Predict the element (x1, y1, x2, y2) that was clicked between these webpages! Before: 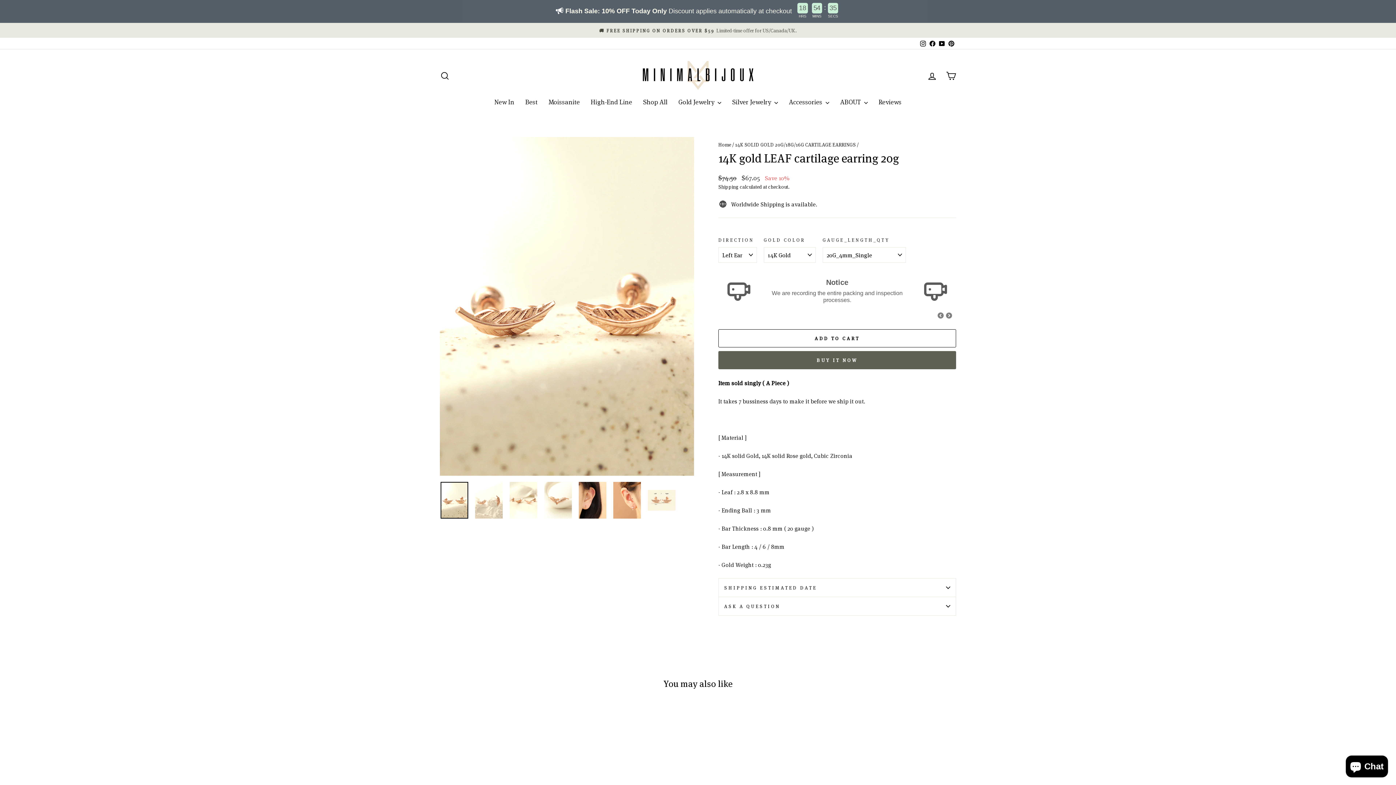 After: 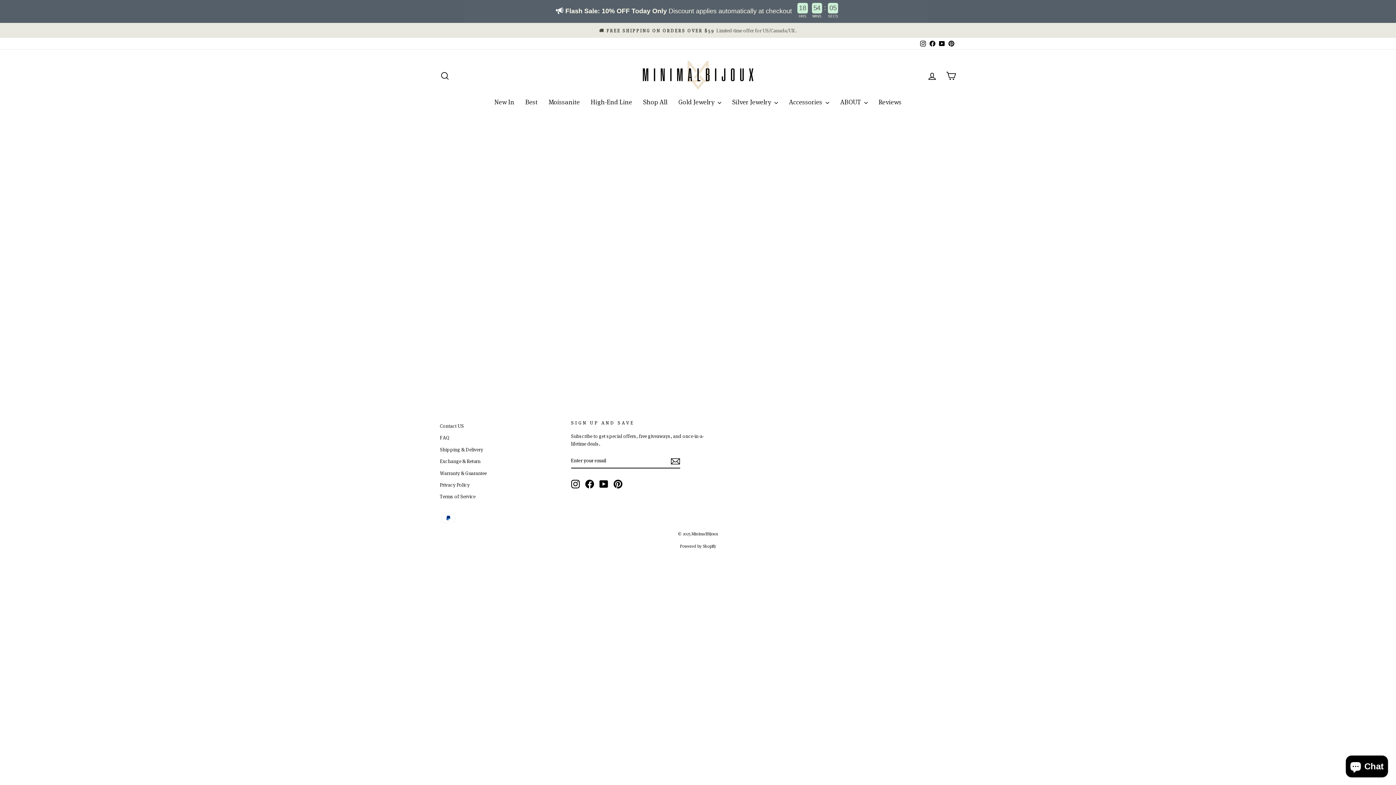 Action: bbox: (873, 94, 907, 109) label: Reviews